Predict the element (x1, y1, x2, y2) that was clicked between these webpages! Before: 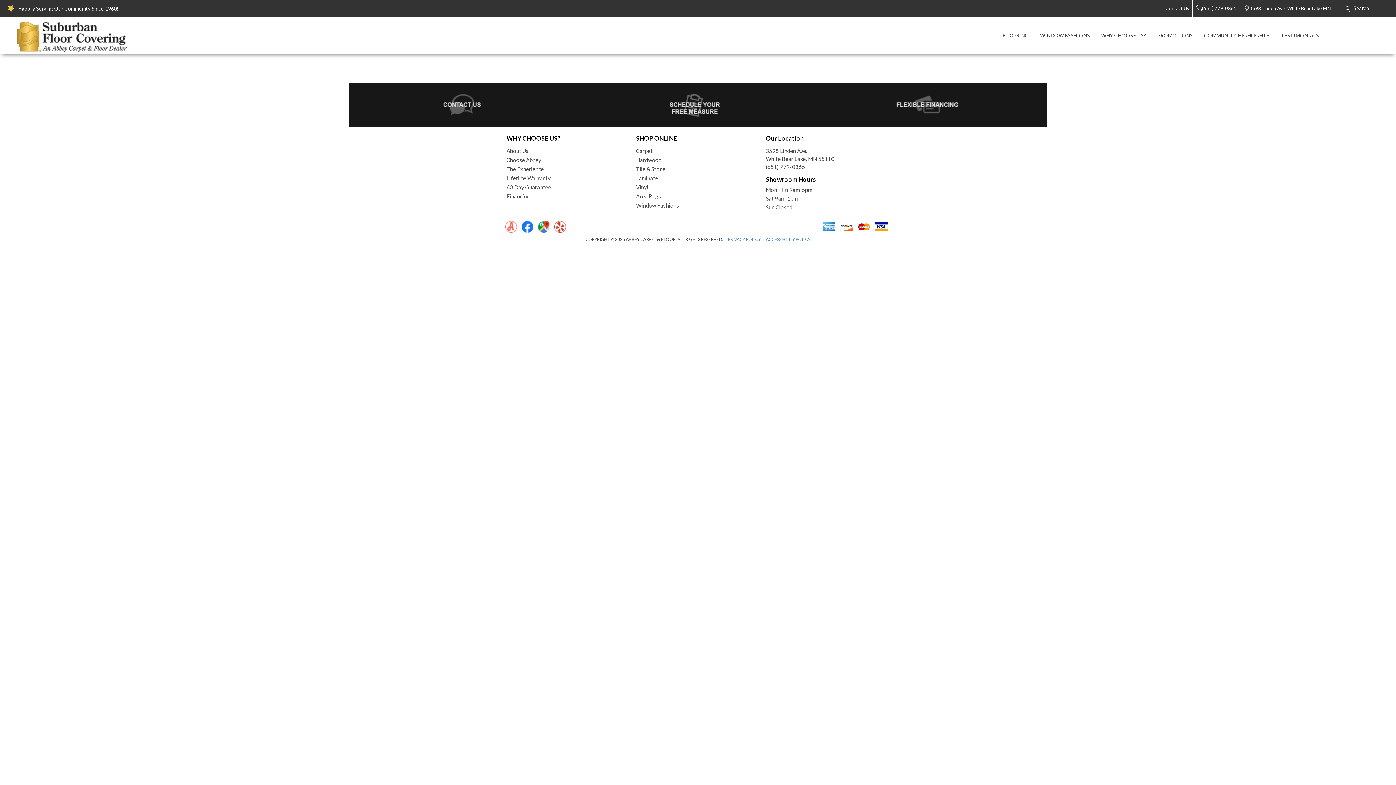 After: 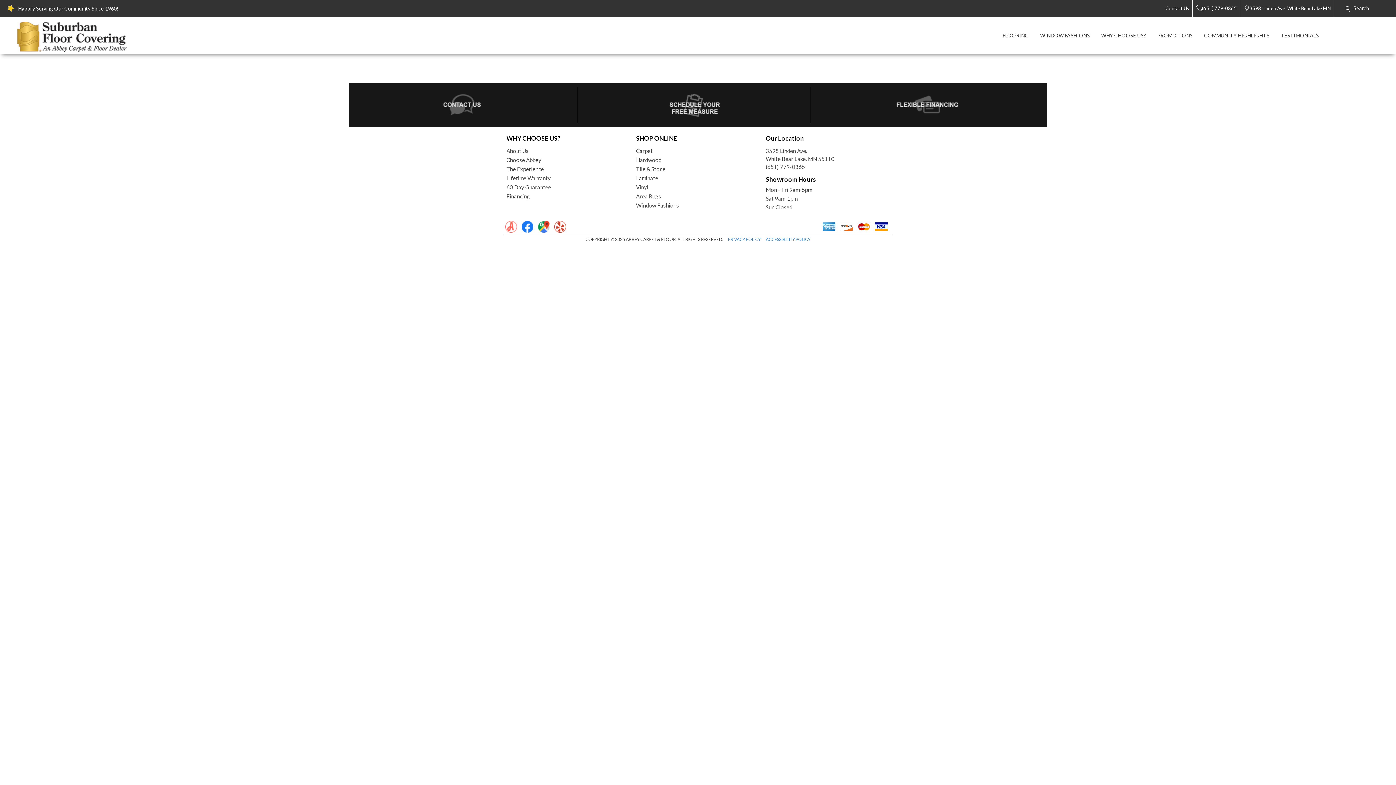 Action: label: 3598 Linden Ave. White Bear Lake MN bbox: (1249, 4, 1334, 12)